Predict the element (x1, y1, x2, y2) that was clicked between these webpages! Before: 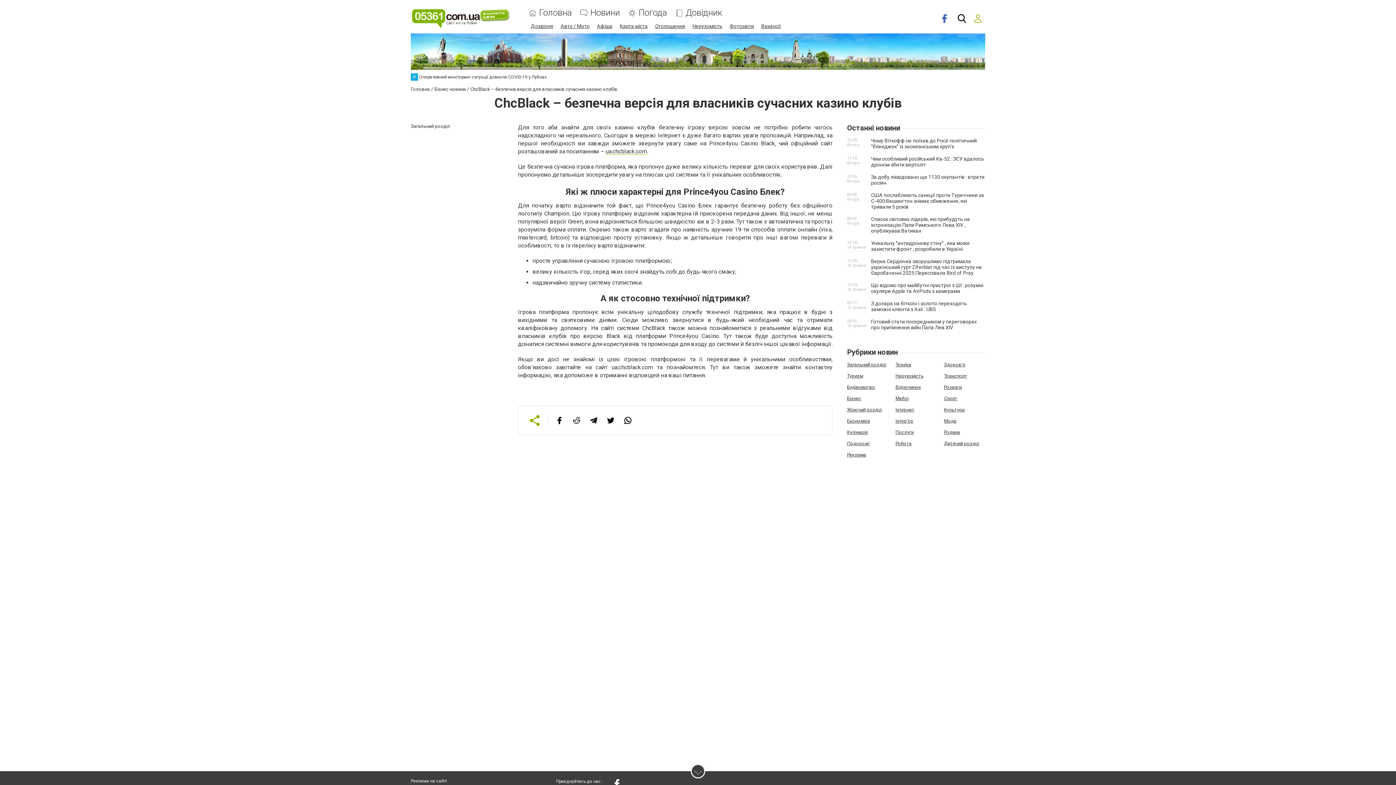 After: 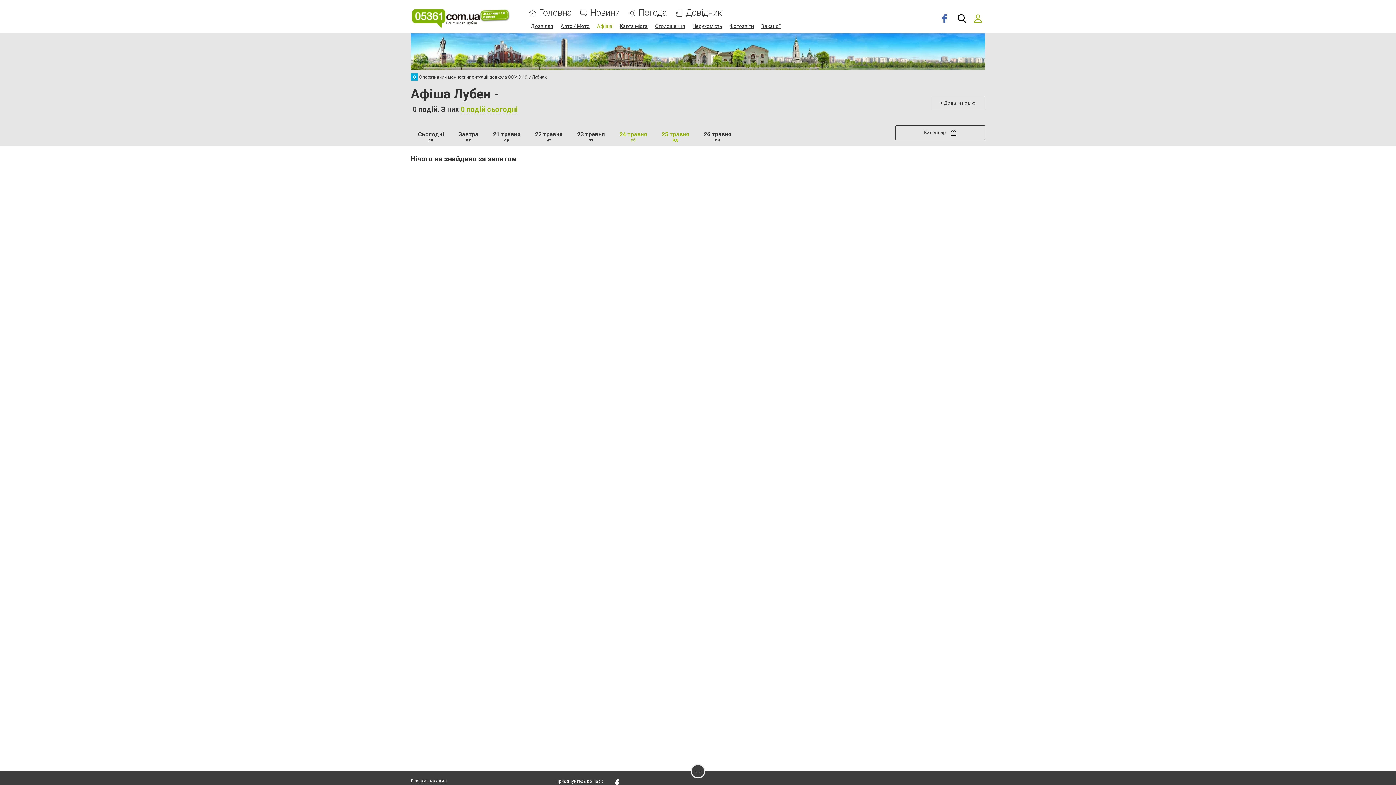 Action: label: Афіша bbox: (597, 23, 612, 29)